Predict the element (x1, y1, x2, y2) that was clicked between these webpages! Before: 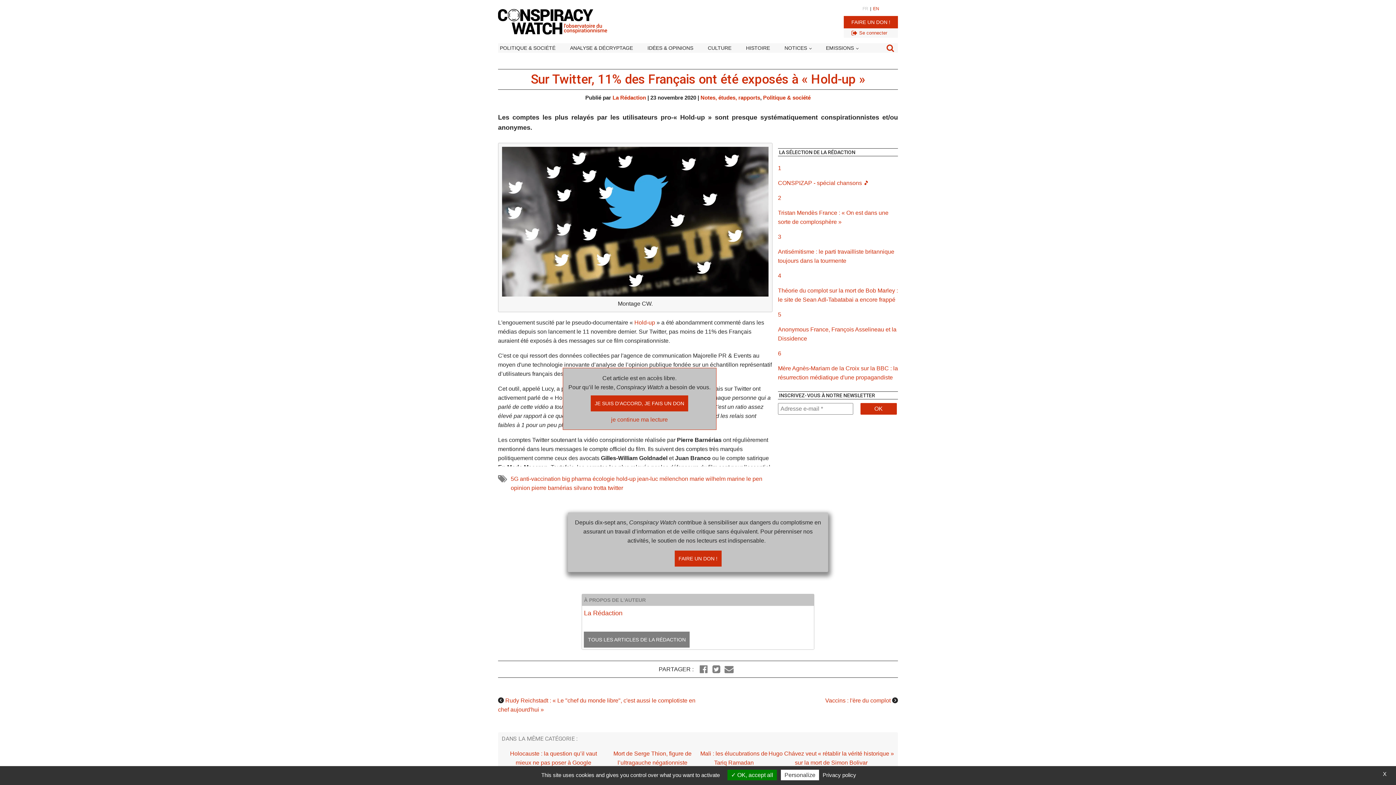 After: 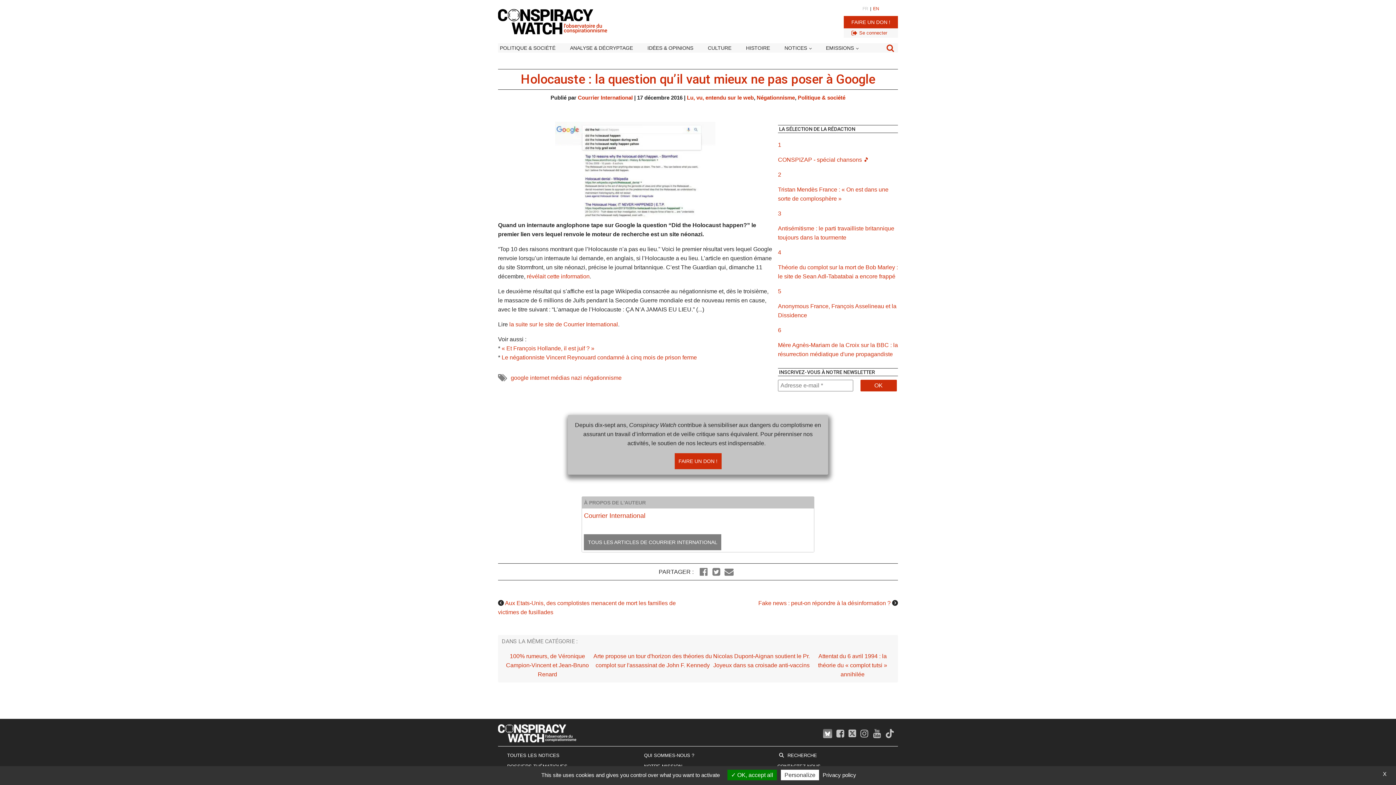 Action: label: Holocauste : la question qu’il vaut mieux ne pas poser à Google bbox: (501, 749, 605, 767)